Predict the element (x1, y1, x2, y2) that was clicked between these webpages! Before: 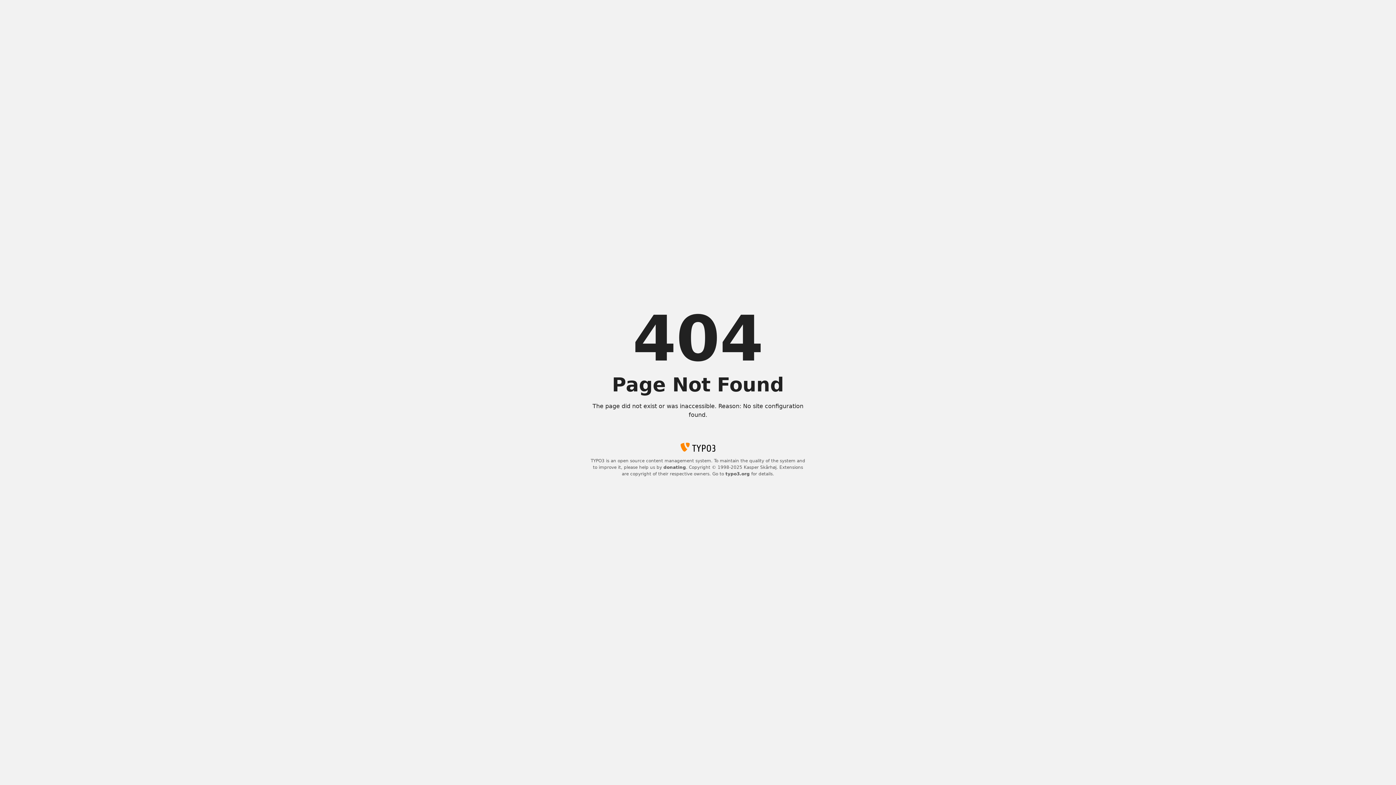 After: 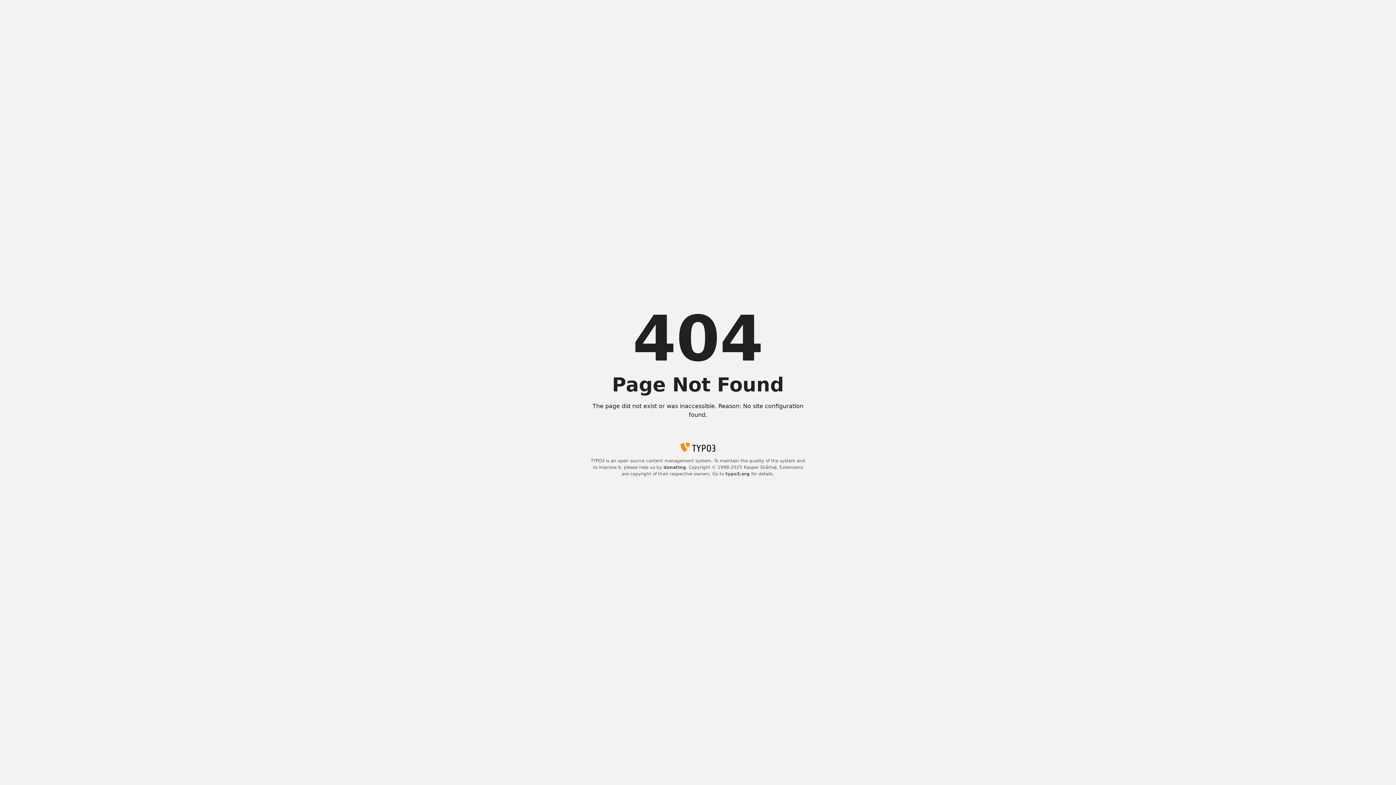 Action: label: donating bbox: (663, 465, 686, 470)